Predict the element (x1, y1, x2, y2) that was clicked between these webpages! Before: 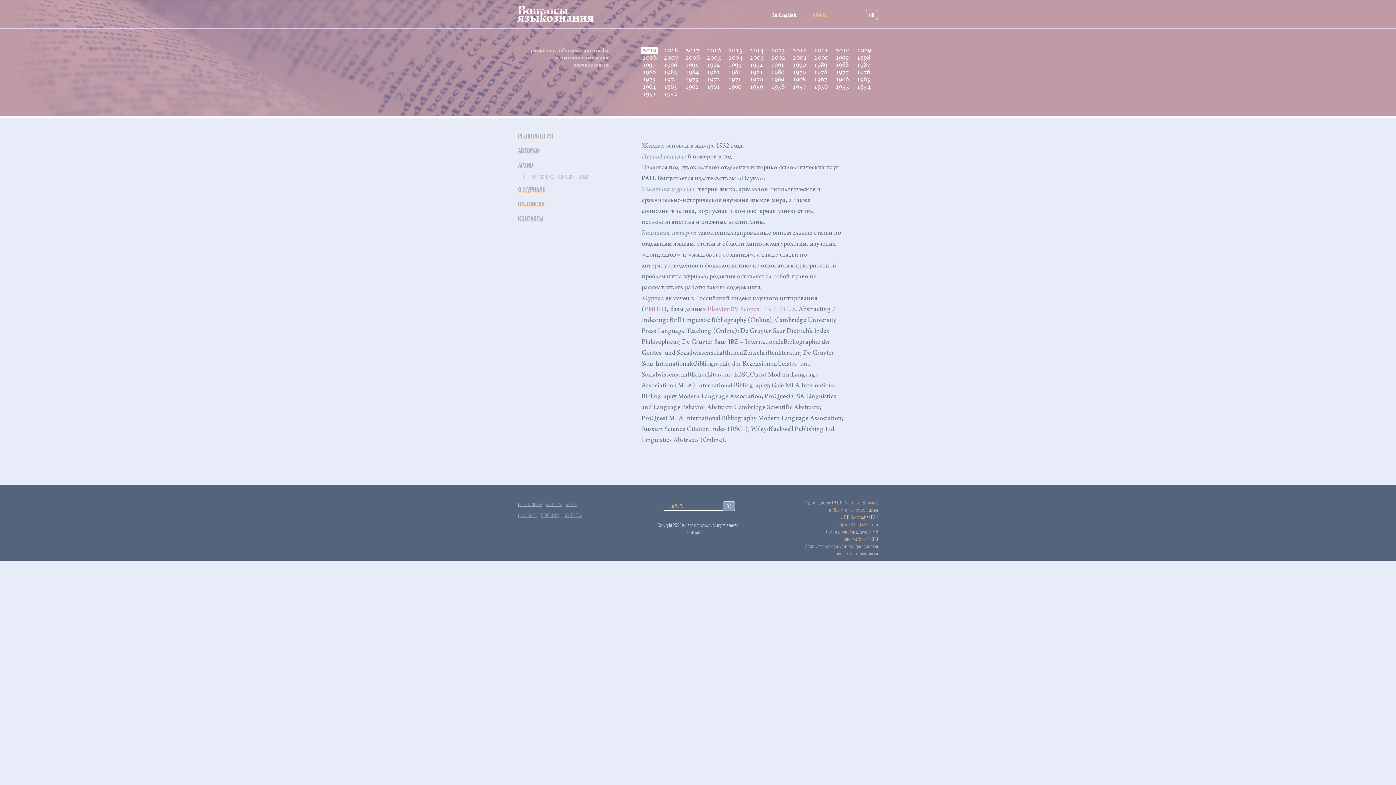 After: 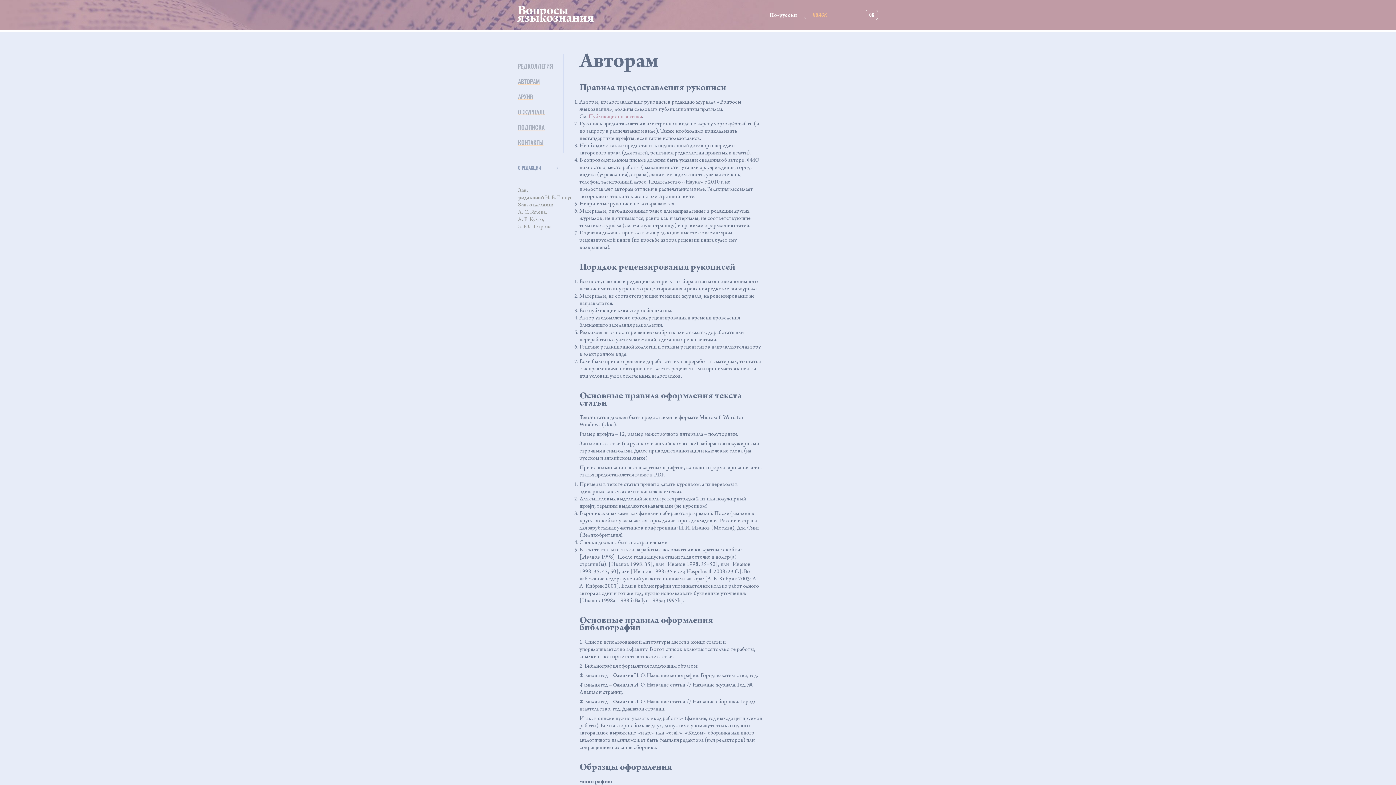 Action: label: АВТОРАМ bbox: (546, 502, 561, 507)